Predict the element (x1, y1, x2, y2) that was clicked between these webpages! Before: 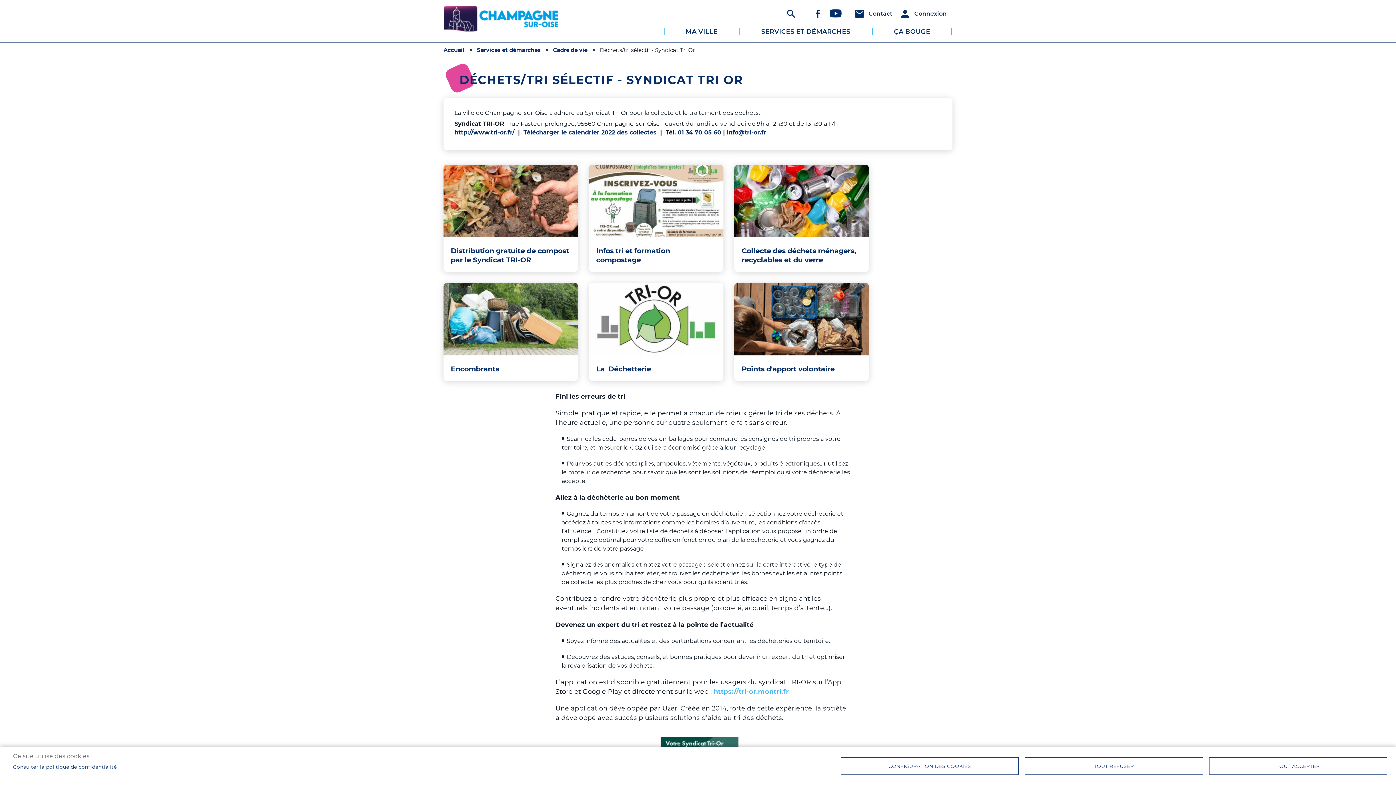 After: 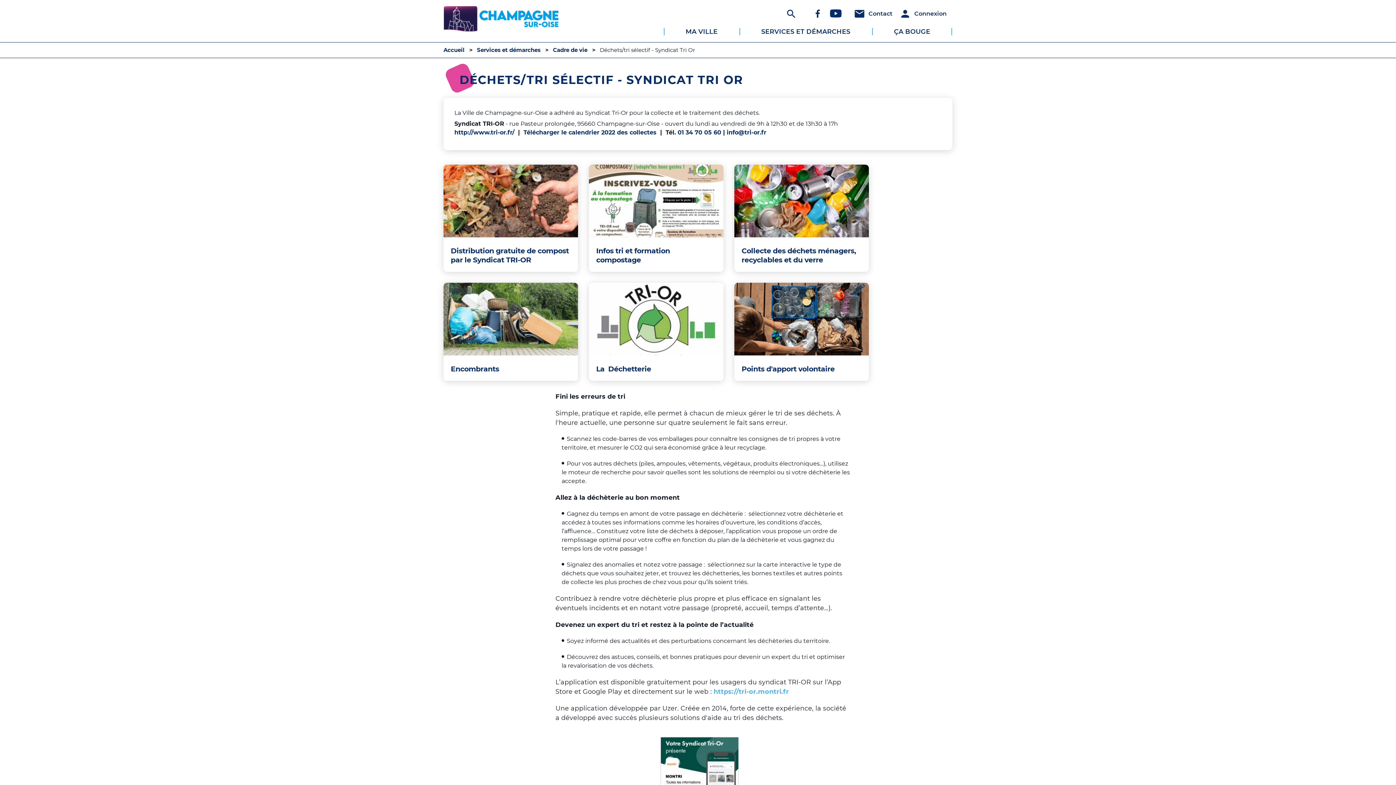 Action: bbox: (1025, 757, 1203, 775) label: TOUT REFUSER